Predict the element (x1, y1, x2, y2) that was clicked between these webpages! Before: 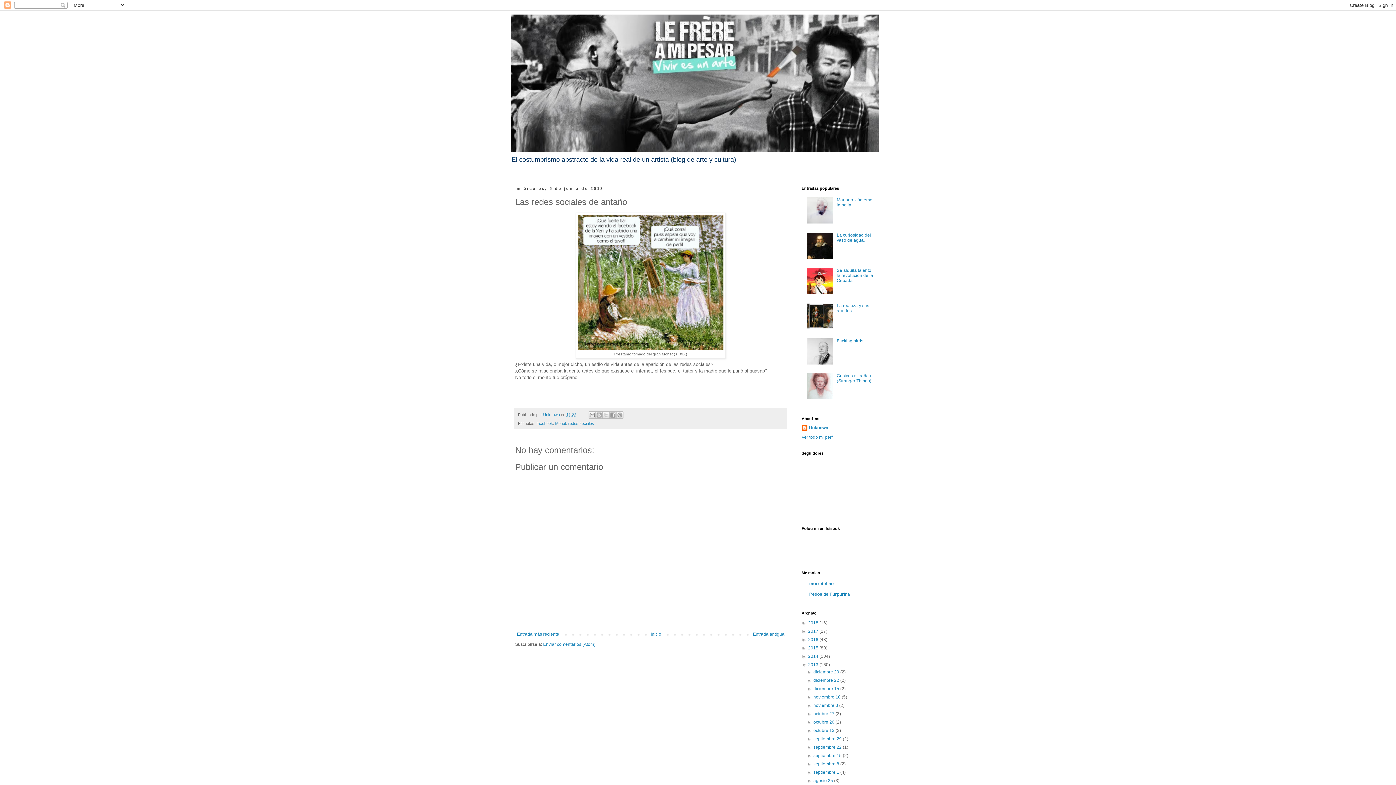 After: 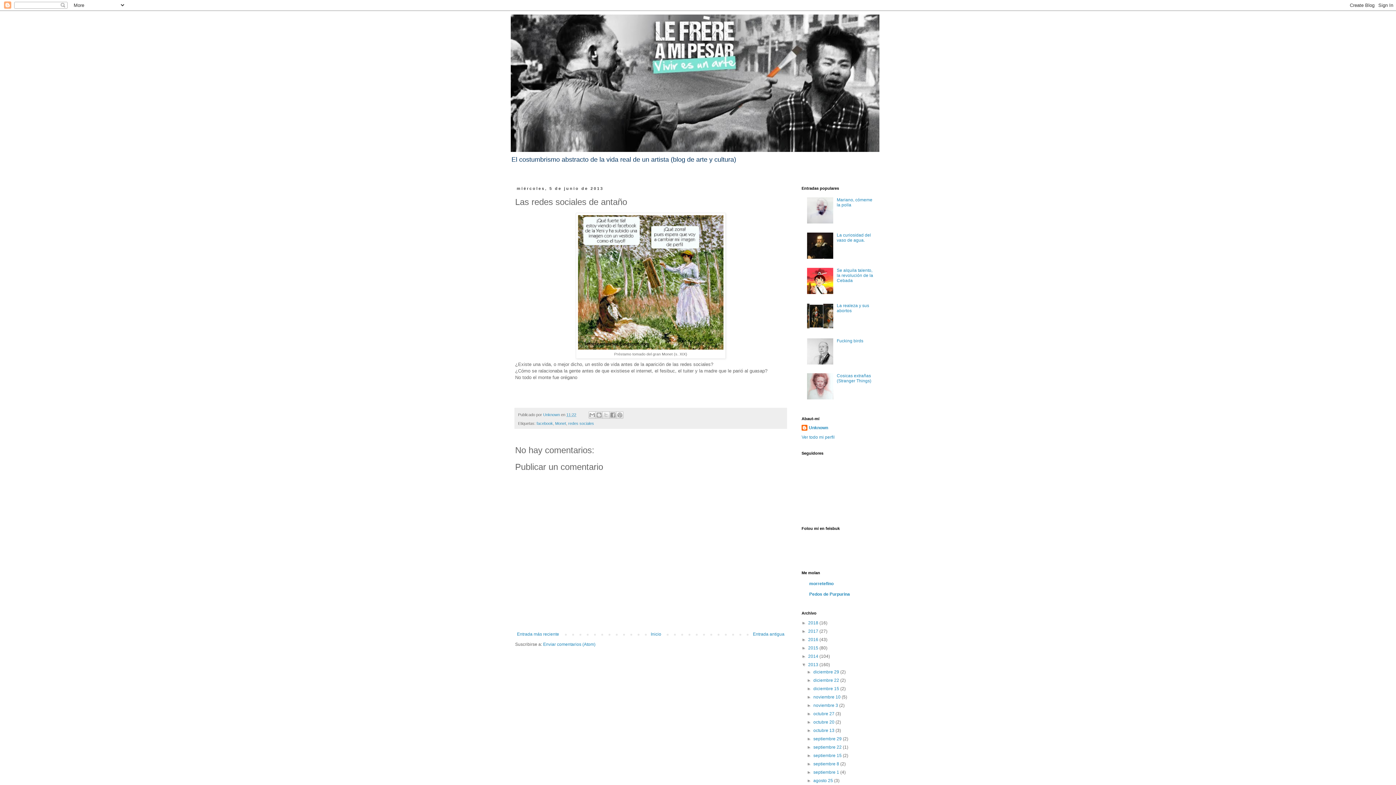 Action: bbox: (807, 254, 835, 260)